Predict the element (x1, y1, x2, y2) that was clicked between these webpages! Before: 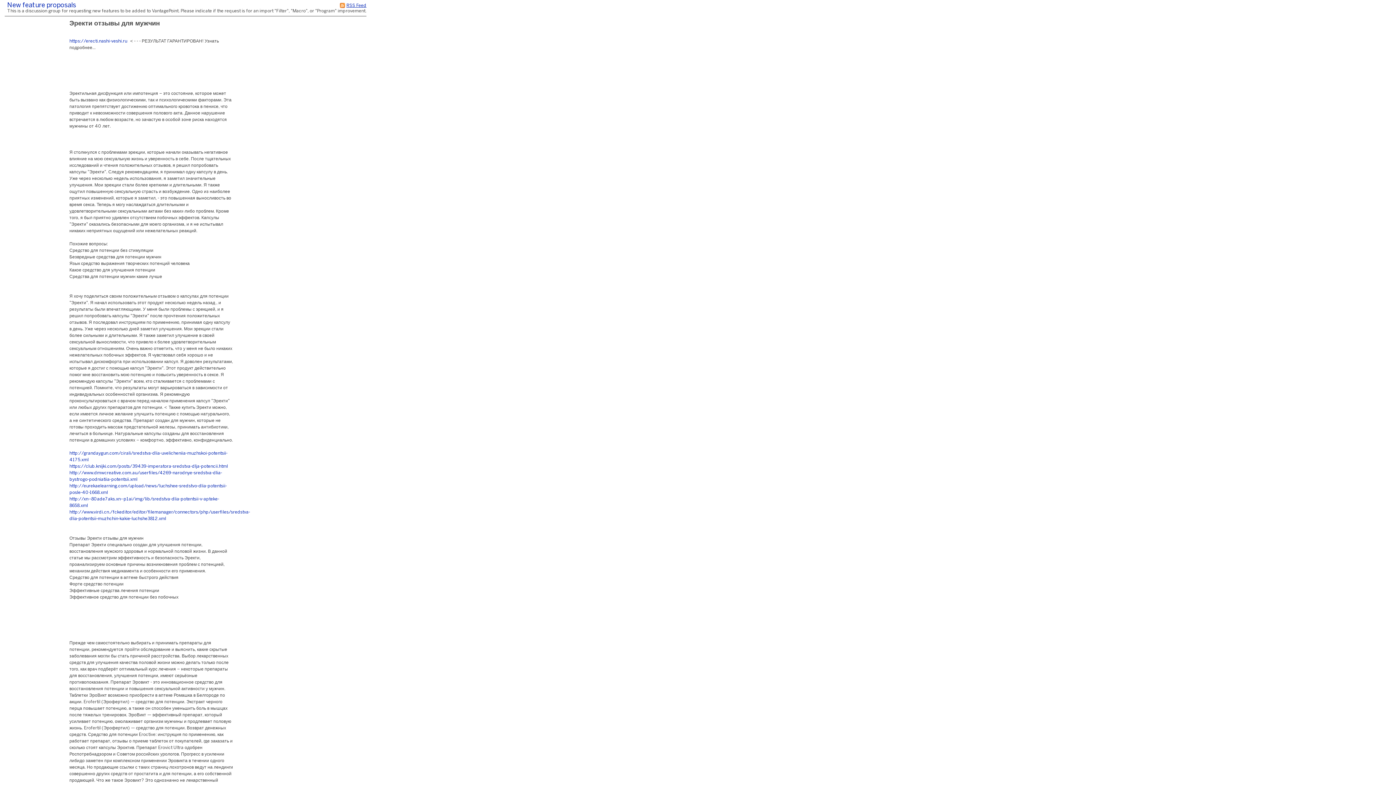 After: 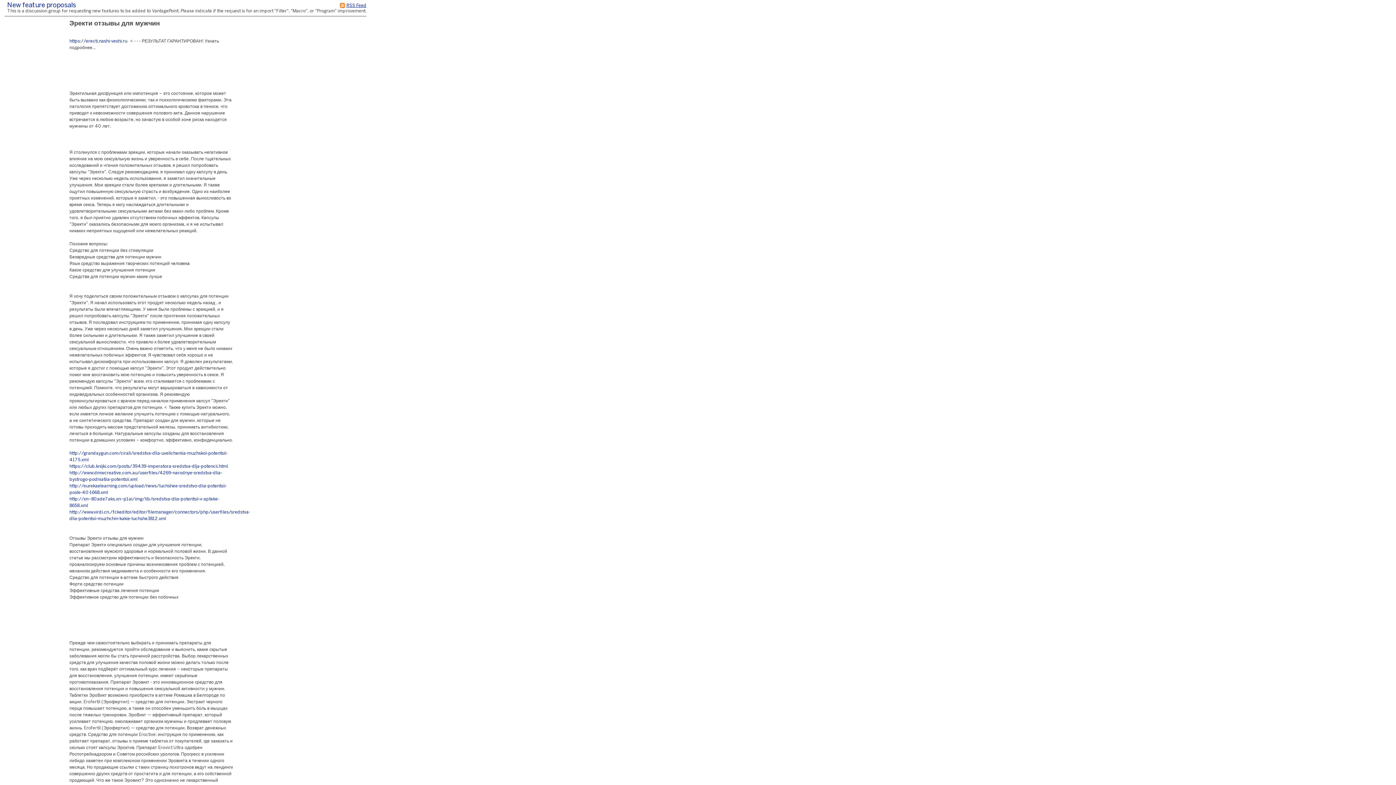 Action: bbox: (69, 39, 127, 43) label: https://erecti.nashi-veshi.ru